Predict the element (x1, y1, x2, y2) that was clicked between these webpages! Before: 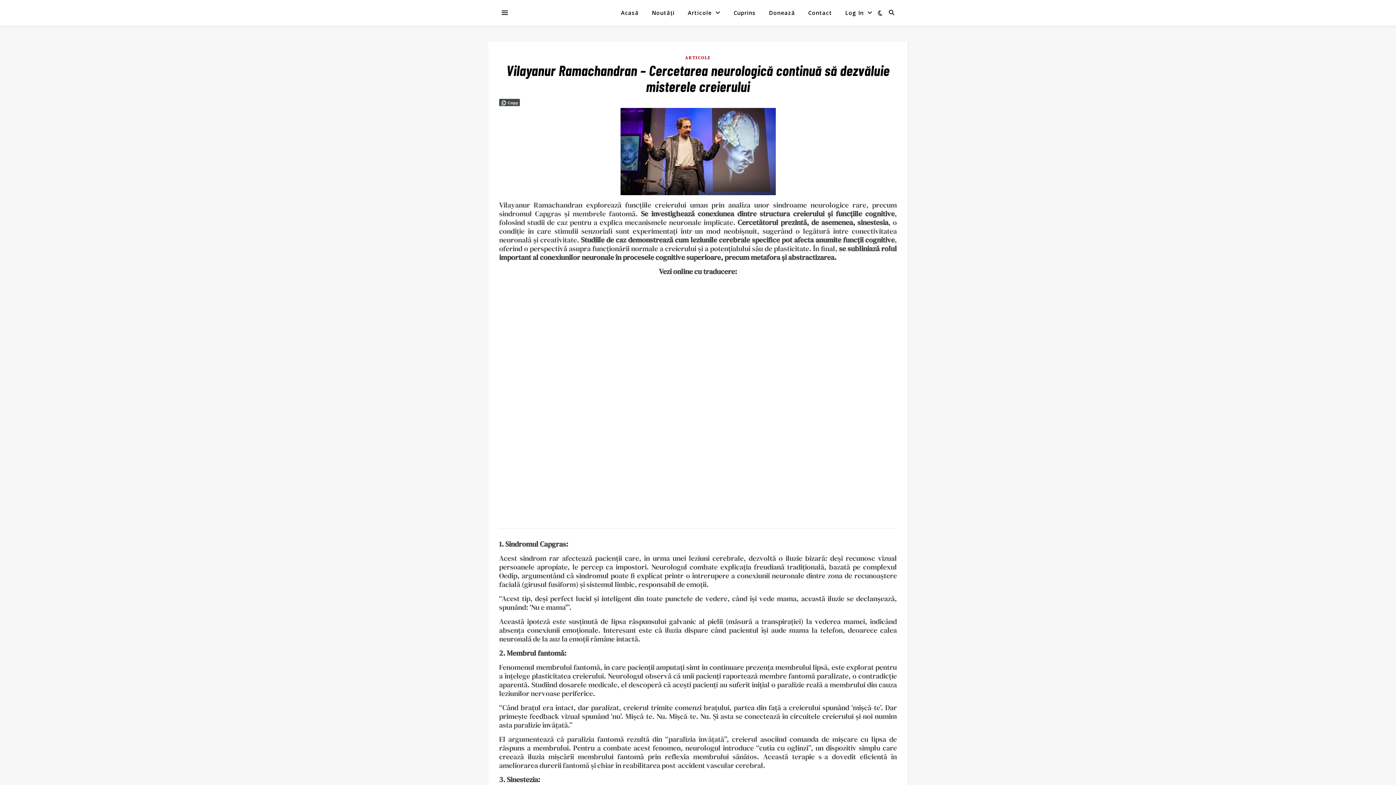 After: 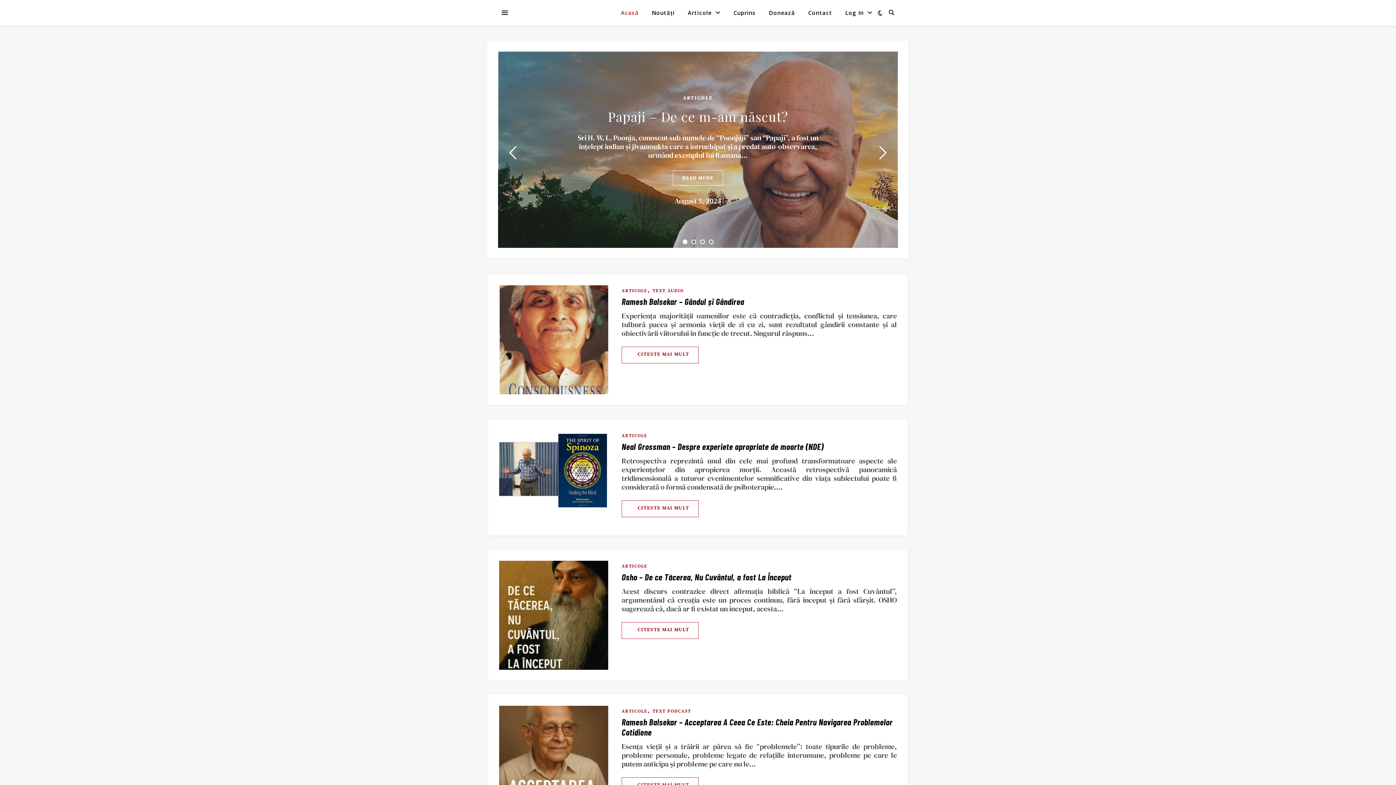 Action: bbox: (621, 0, 644, 25) label: Acasă